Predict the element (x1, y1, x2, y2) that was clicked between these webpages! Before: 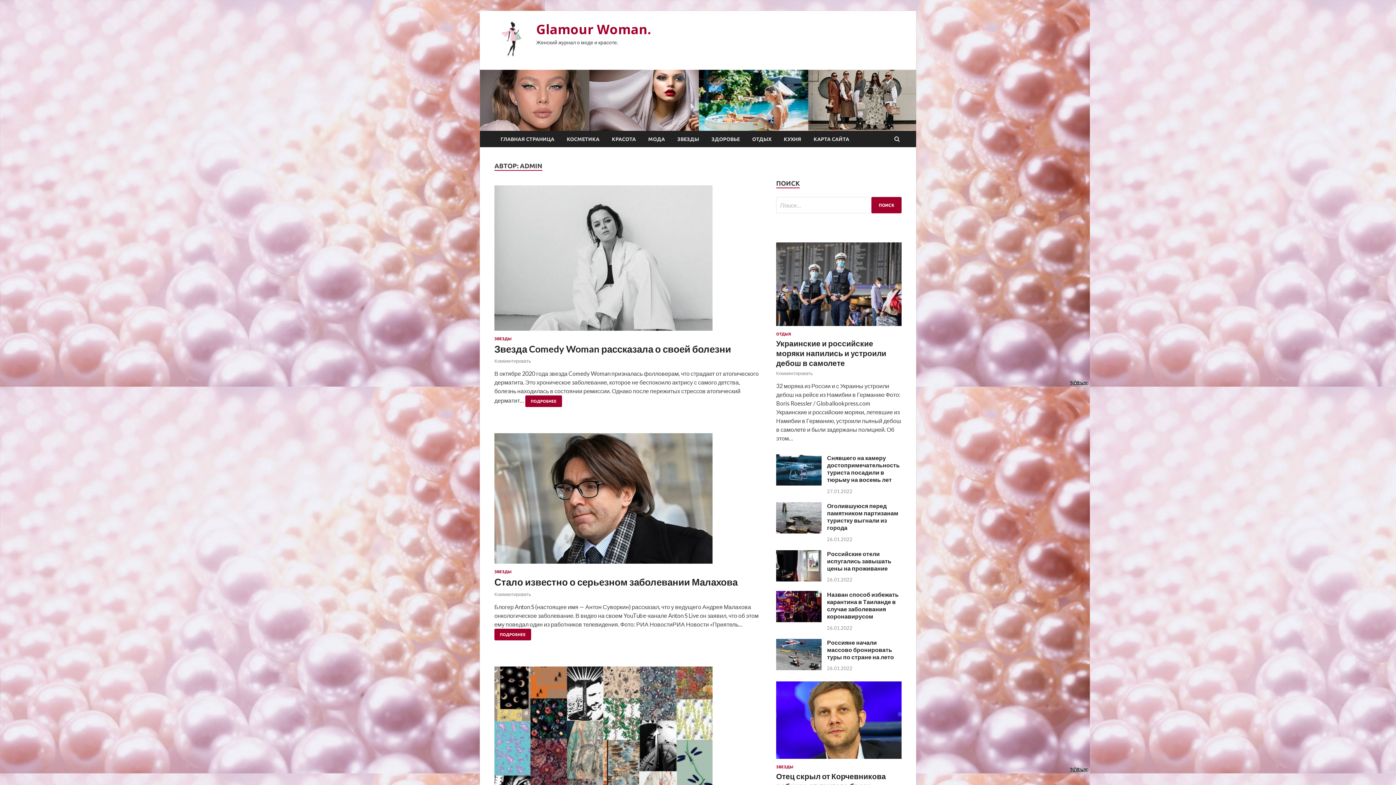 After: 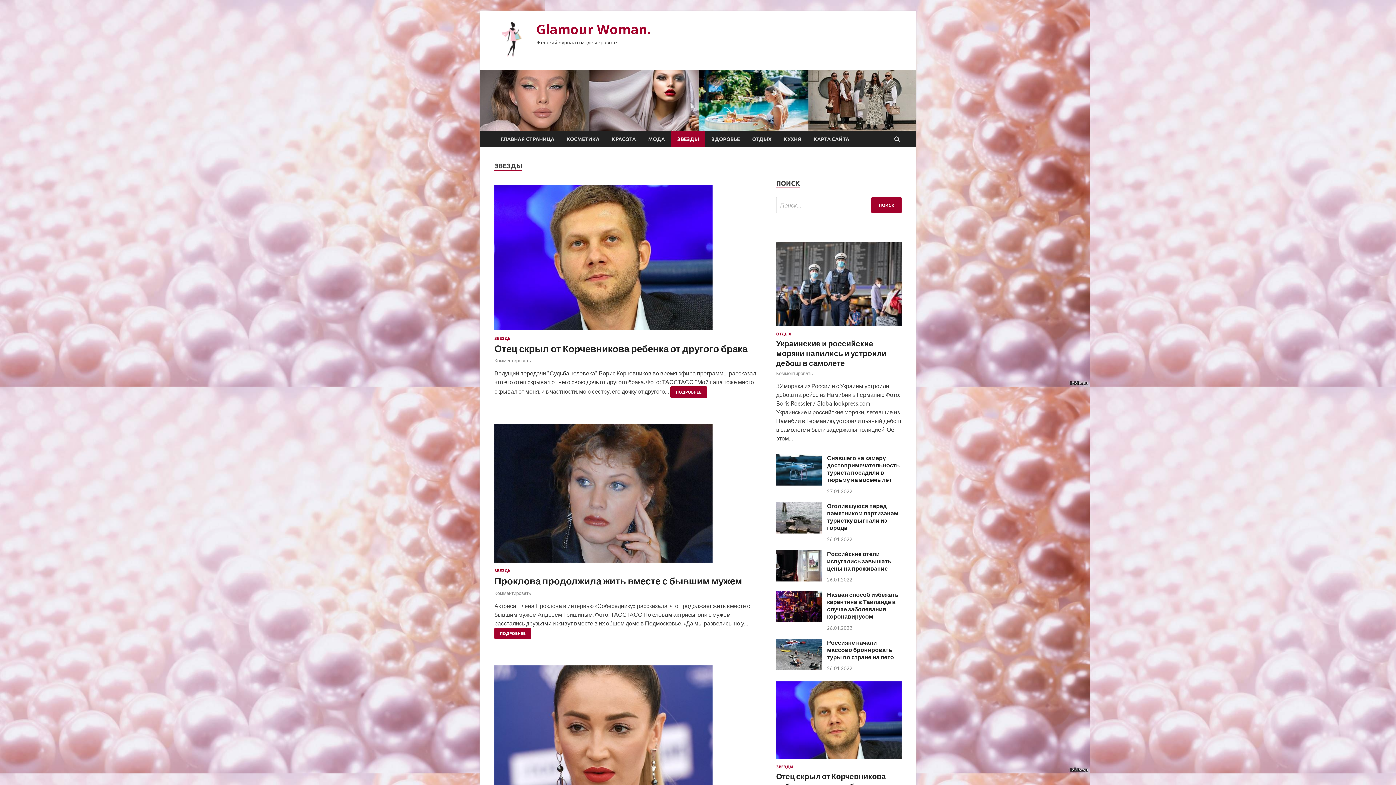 Action: bbox: (494, 569, 511, 574) label: ЗВЕЗДЫ